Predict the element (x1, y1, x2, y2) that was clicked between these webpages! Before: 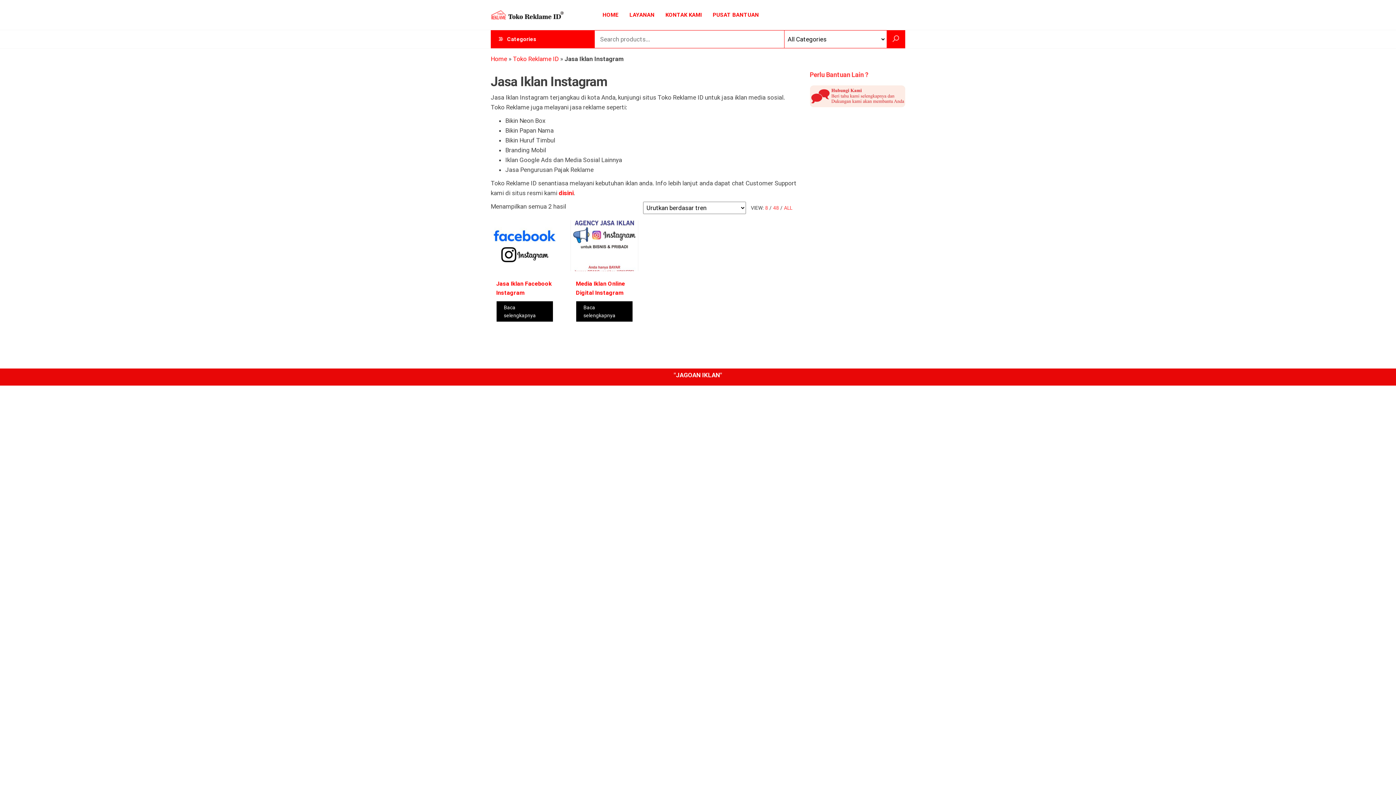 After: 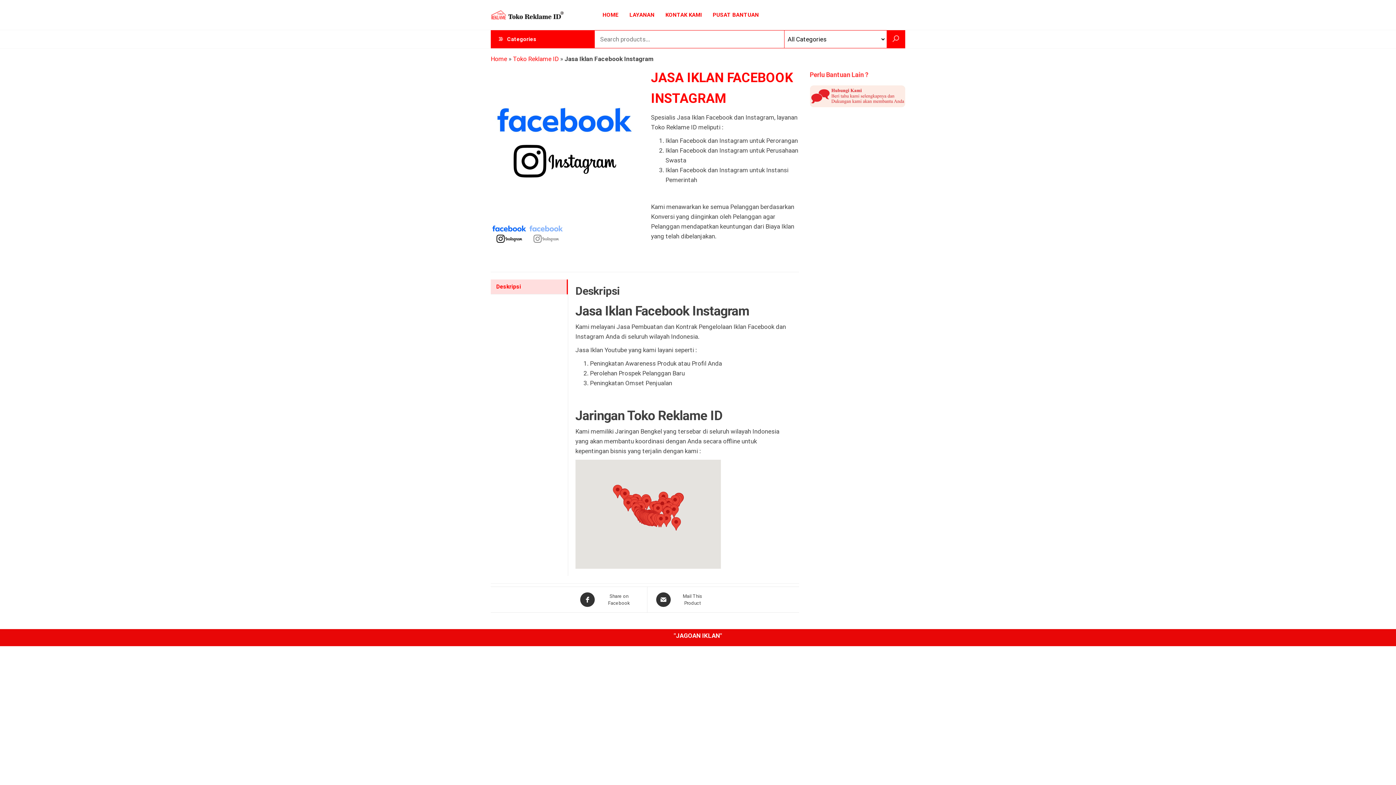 Action: label: Baca lebih lanjut tentang “Jasa Iklan Facebook Instagram” bbox: (496, 301, 553, 322)